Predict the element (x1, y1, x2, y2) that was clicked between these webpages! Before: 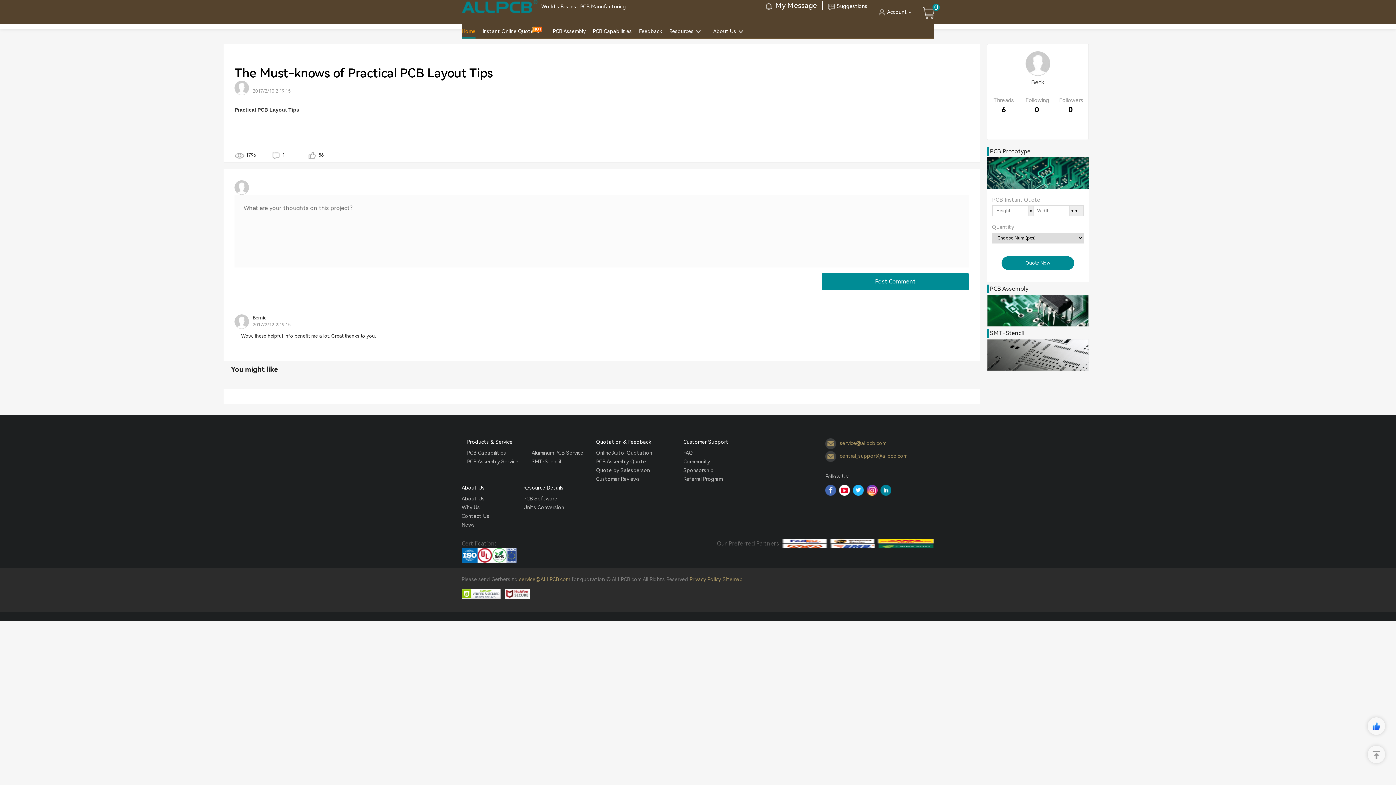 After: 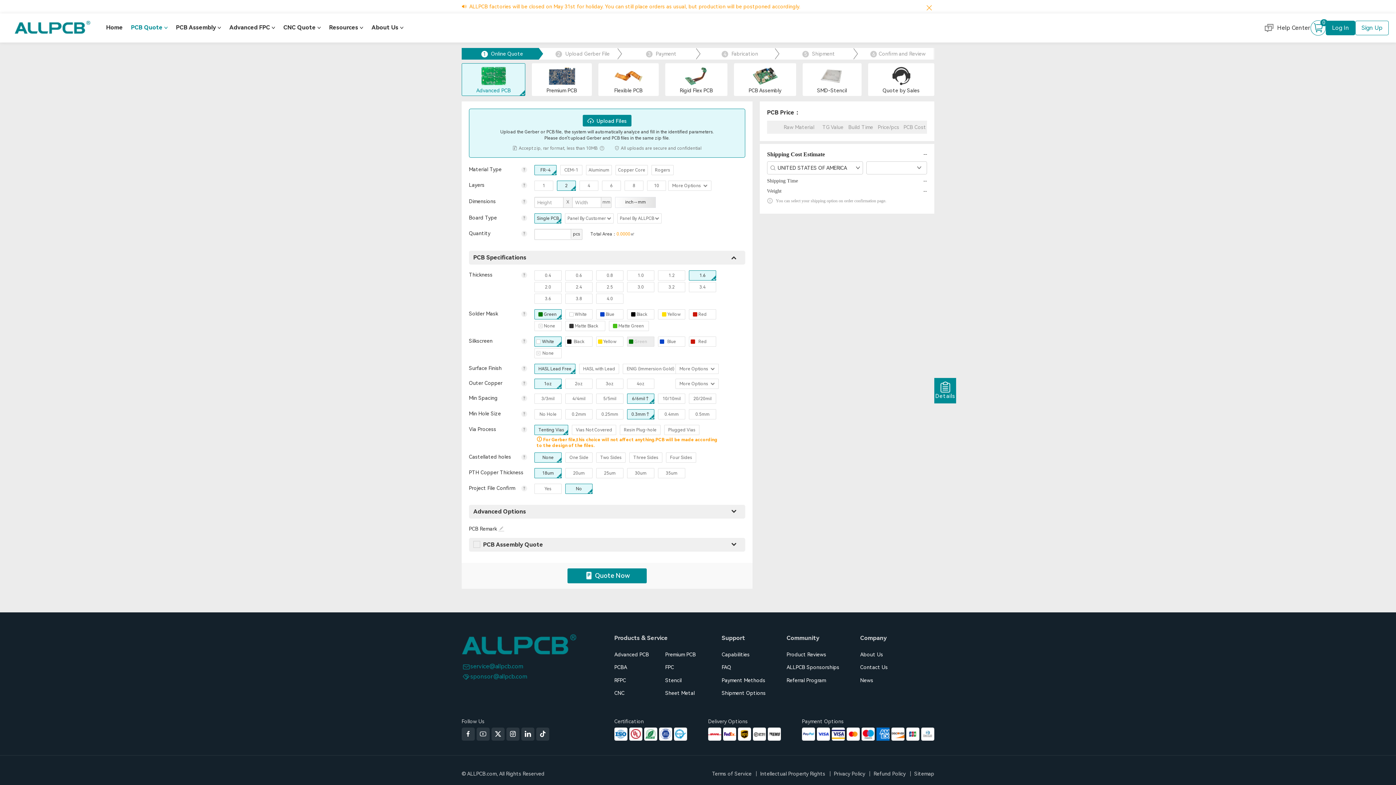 Action: bbox: (482, 24, 533, 38) label: Instant Online Quote